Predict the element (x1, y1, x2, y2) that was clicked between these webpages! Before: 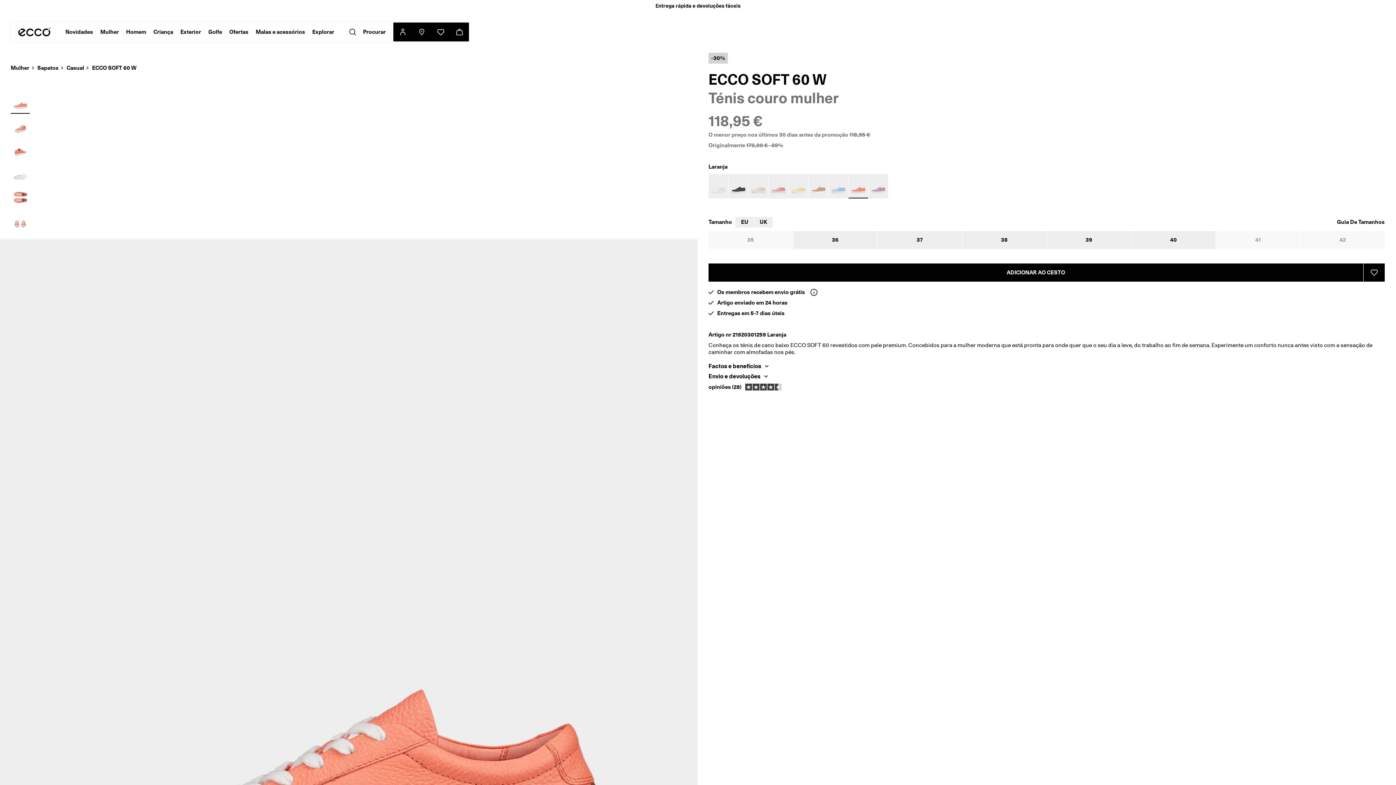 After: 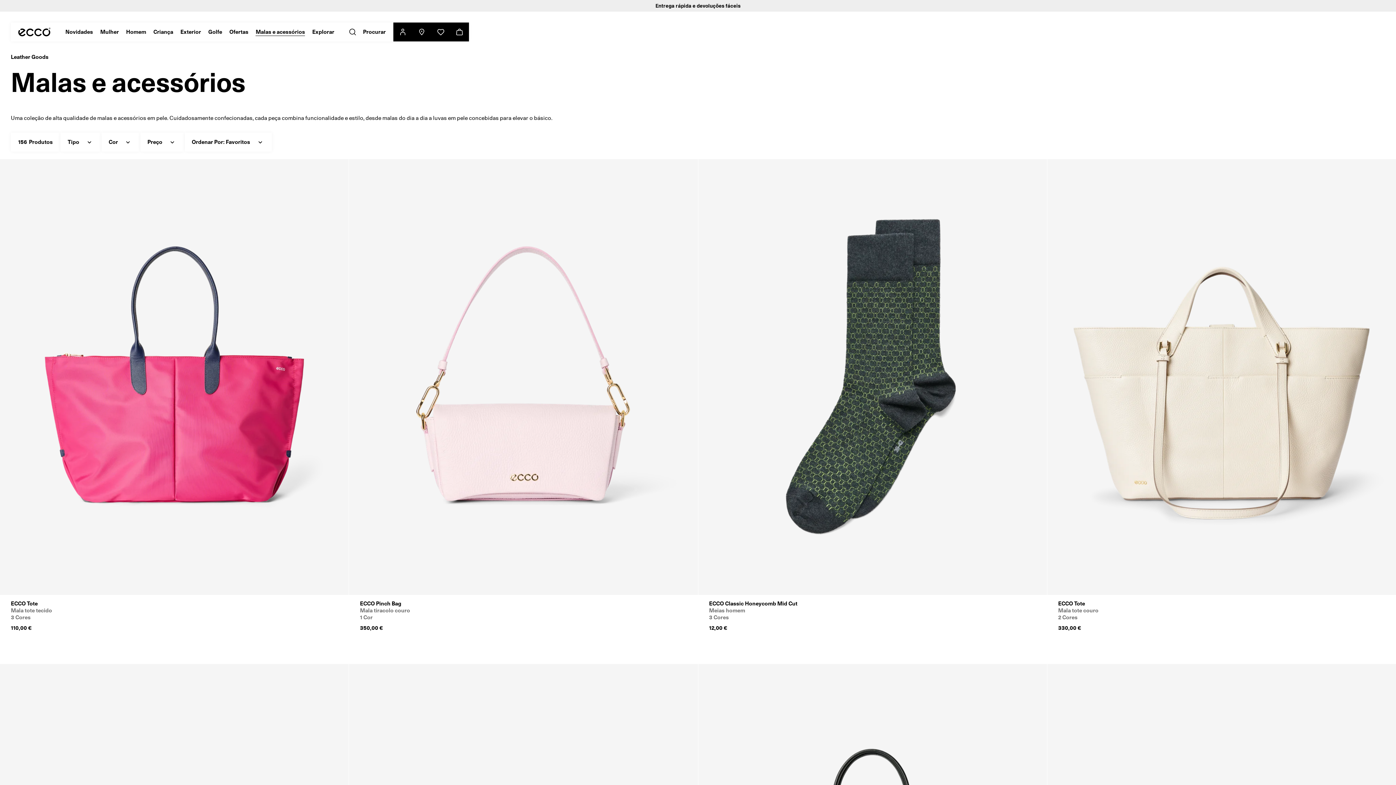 Action: bbox: (252, 22, 308, 41) label: Malas e acessórios